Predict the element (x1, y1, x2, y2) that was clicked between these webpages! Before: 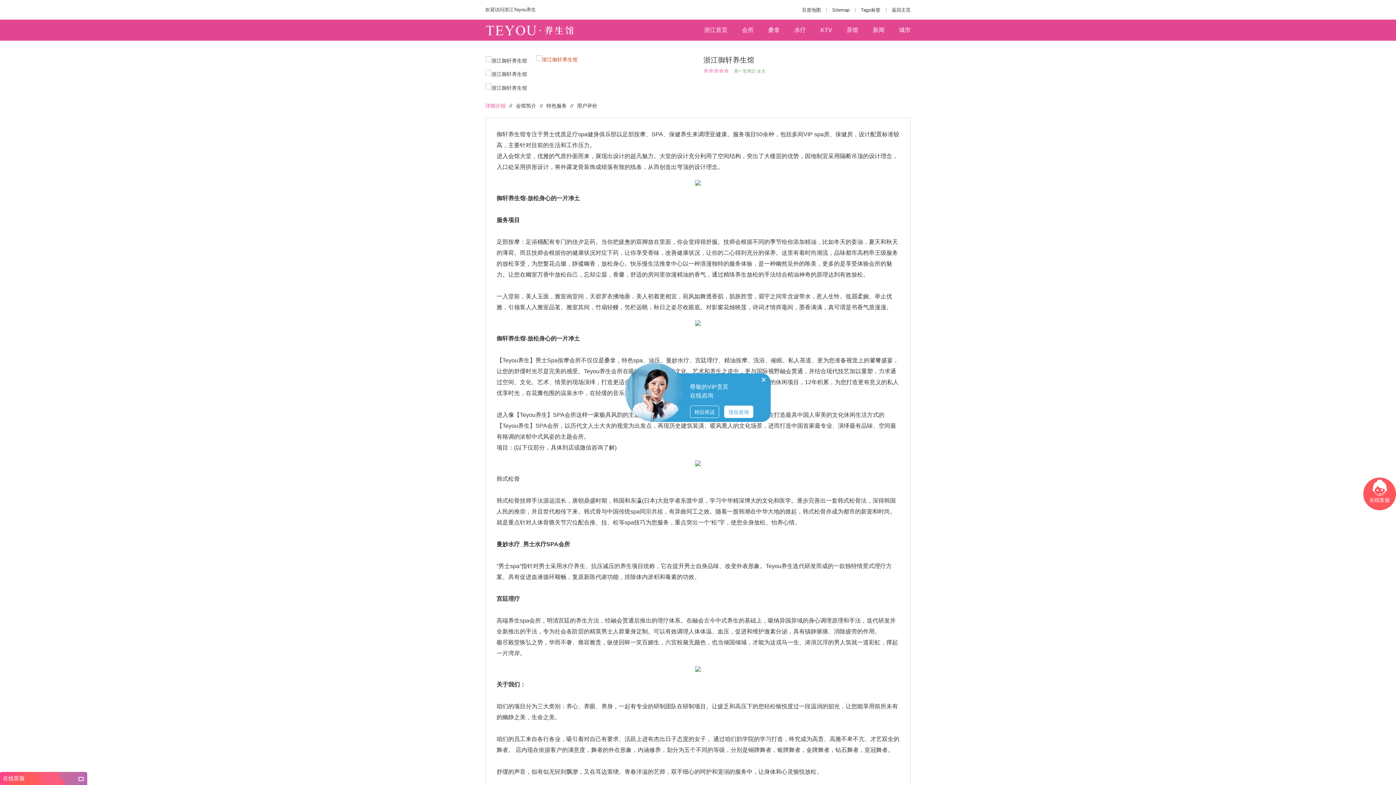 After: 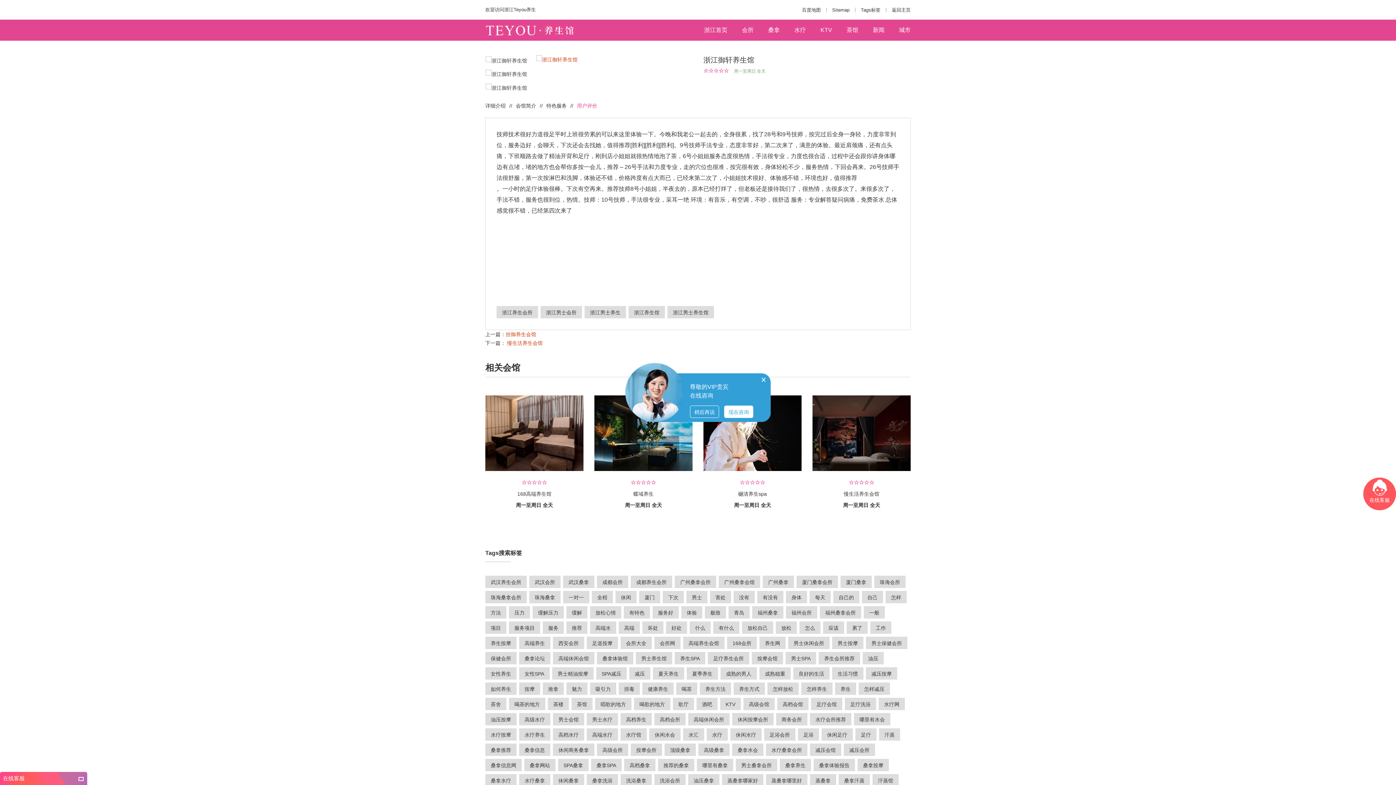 Action: label: 用户评价 bbox: (577, 101, 597, 110)